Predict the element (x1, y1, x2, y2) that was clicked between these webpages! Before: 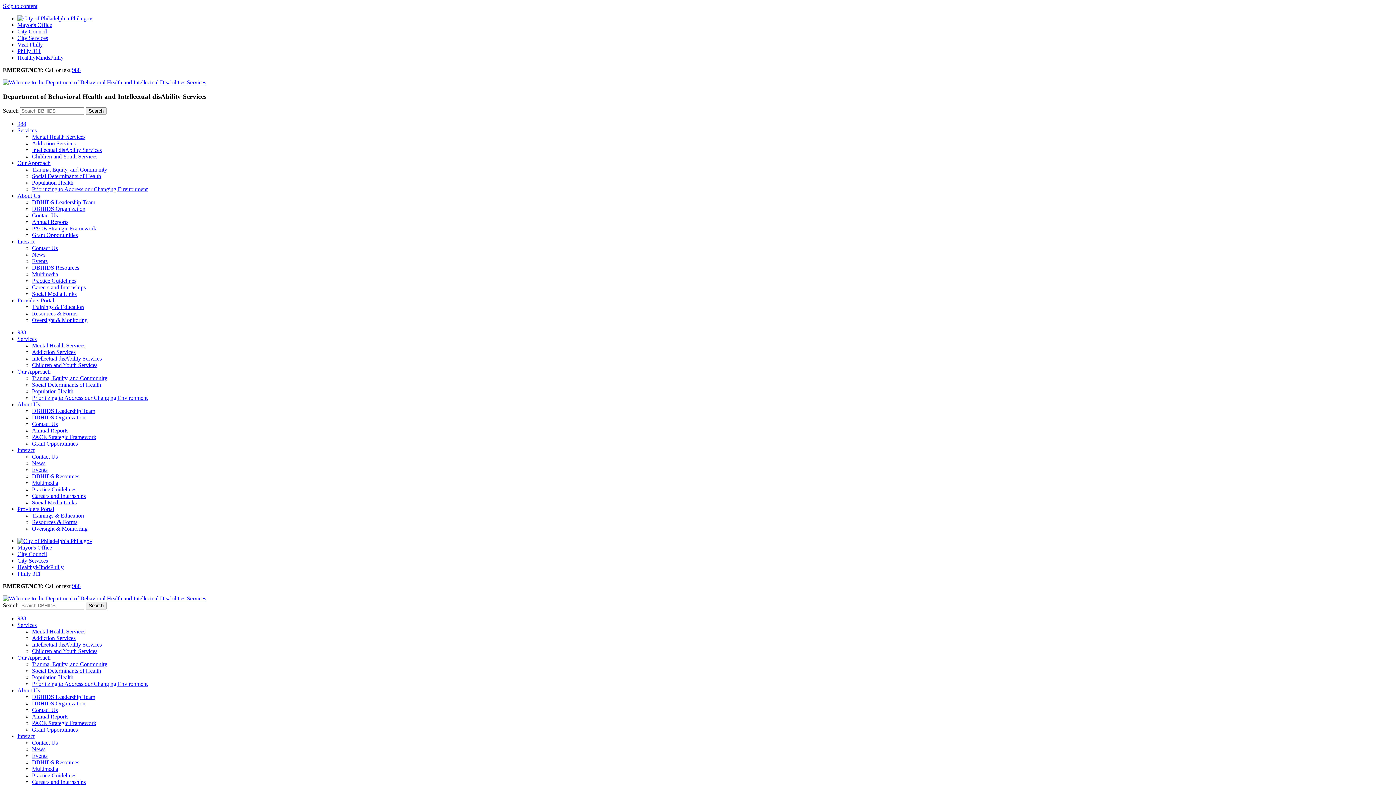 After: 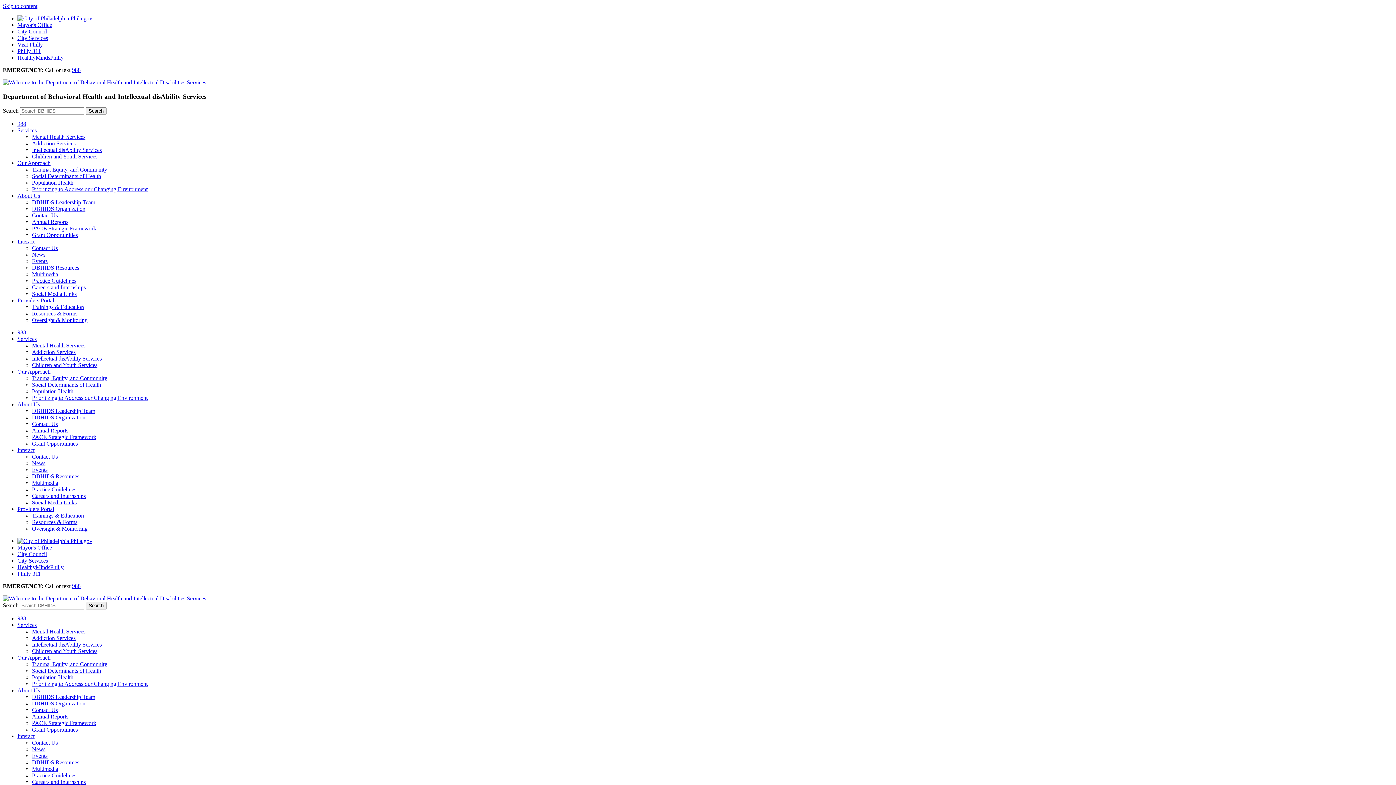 Action: bbox: (17, 15, 92, 21) label: Phila.gov - opens in new tab